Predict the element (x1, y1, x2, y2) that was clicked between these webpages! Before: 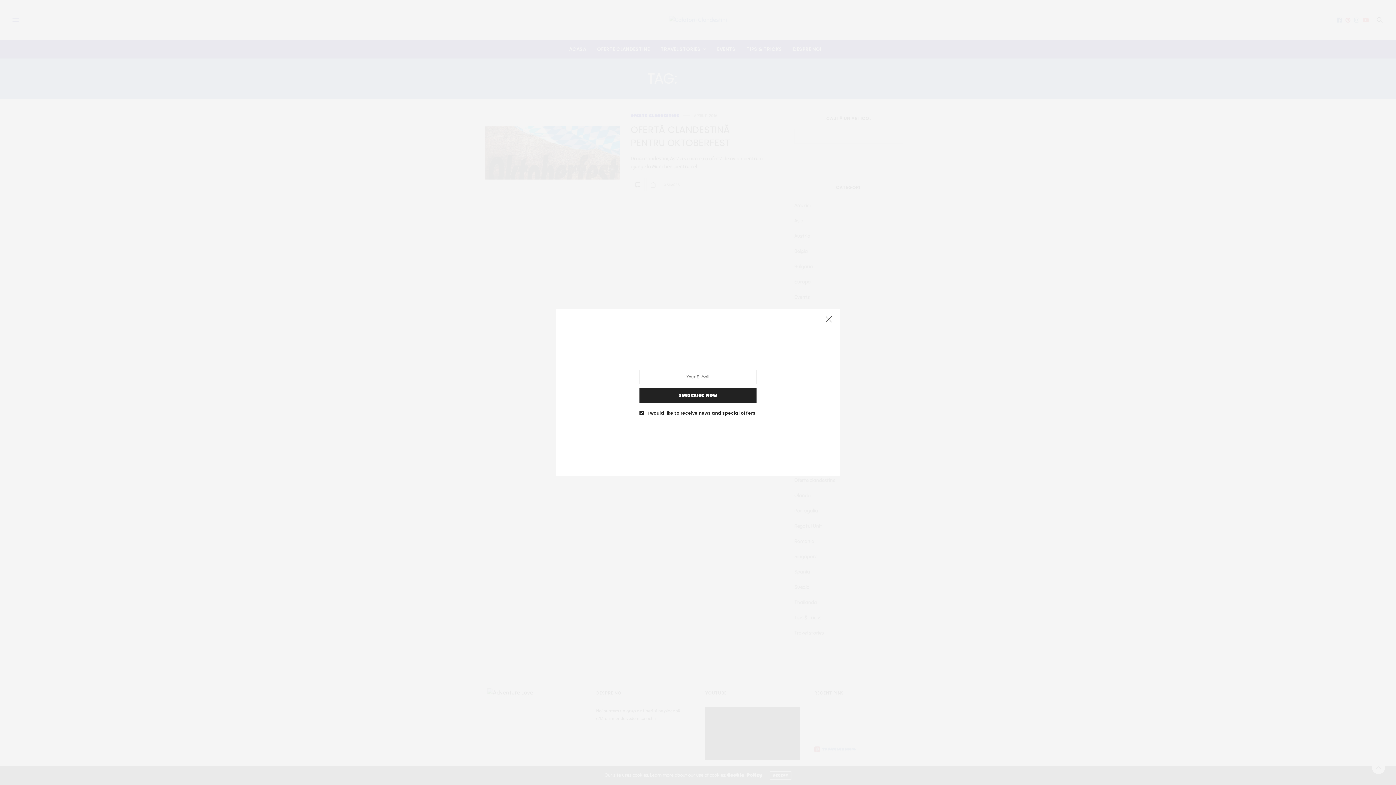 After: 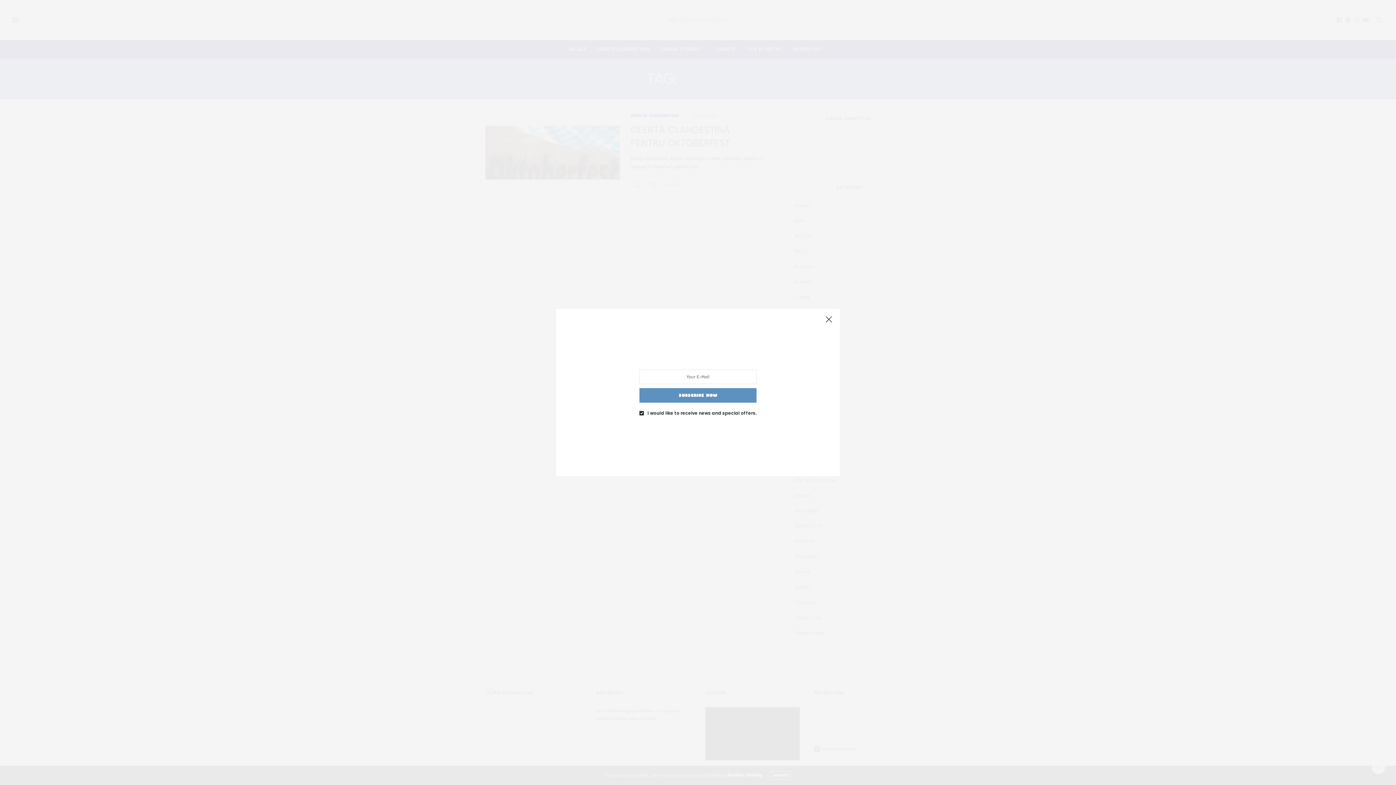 Action: bbox: (639, 388, 756, 402) label: SUBSCRIBE NOW